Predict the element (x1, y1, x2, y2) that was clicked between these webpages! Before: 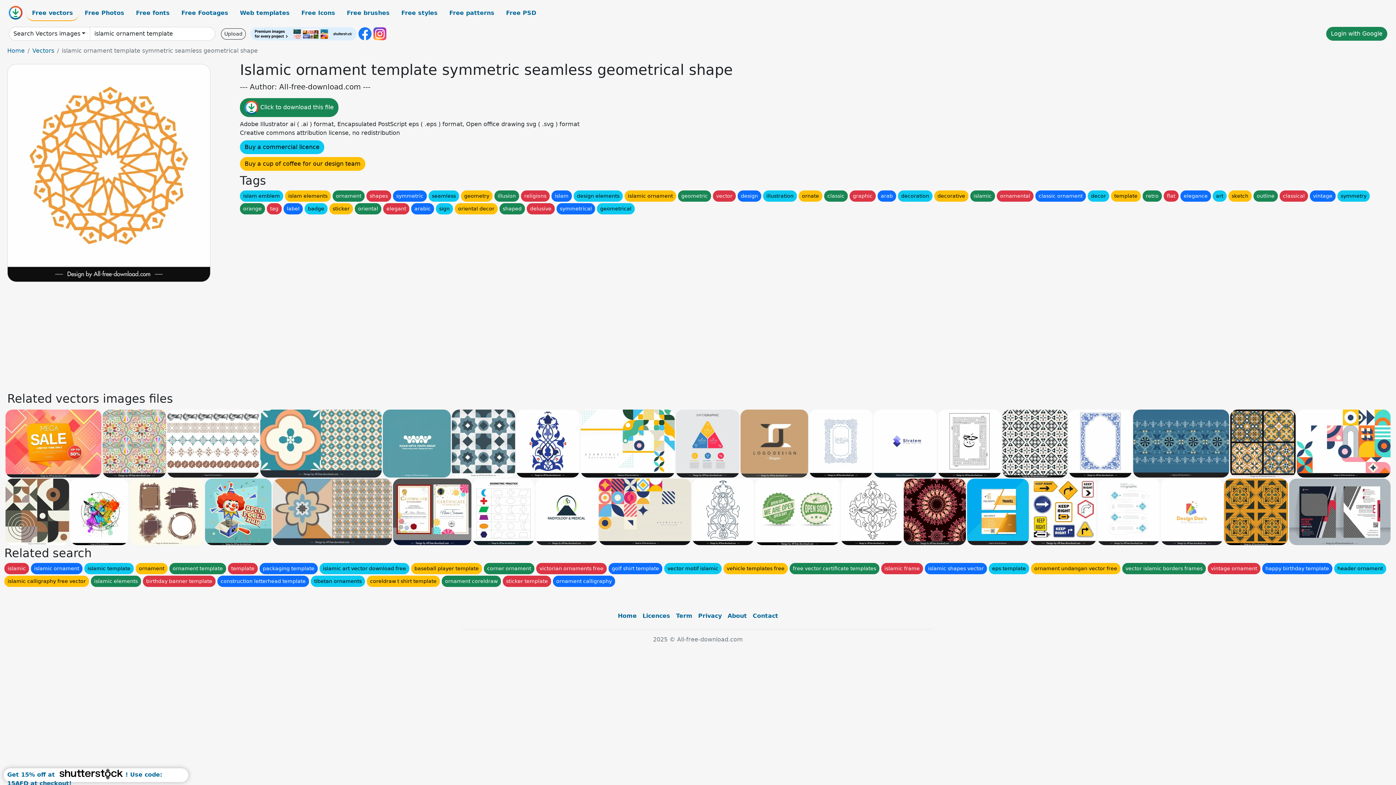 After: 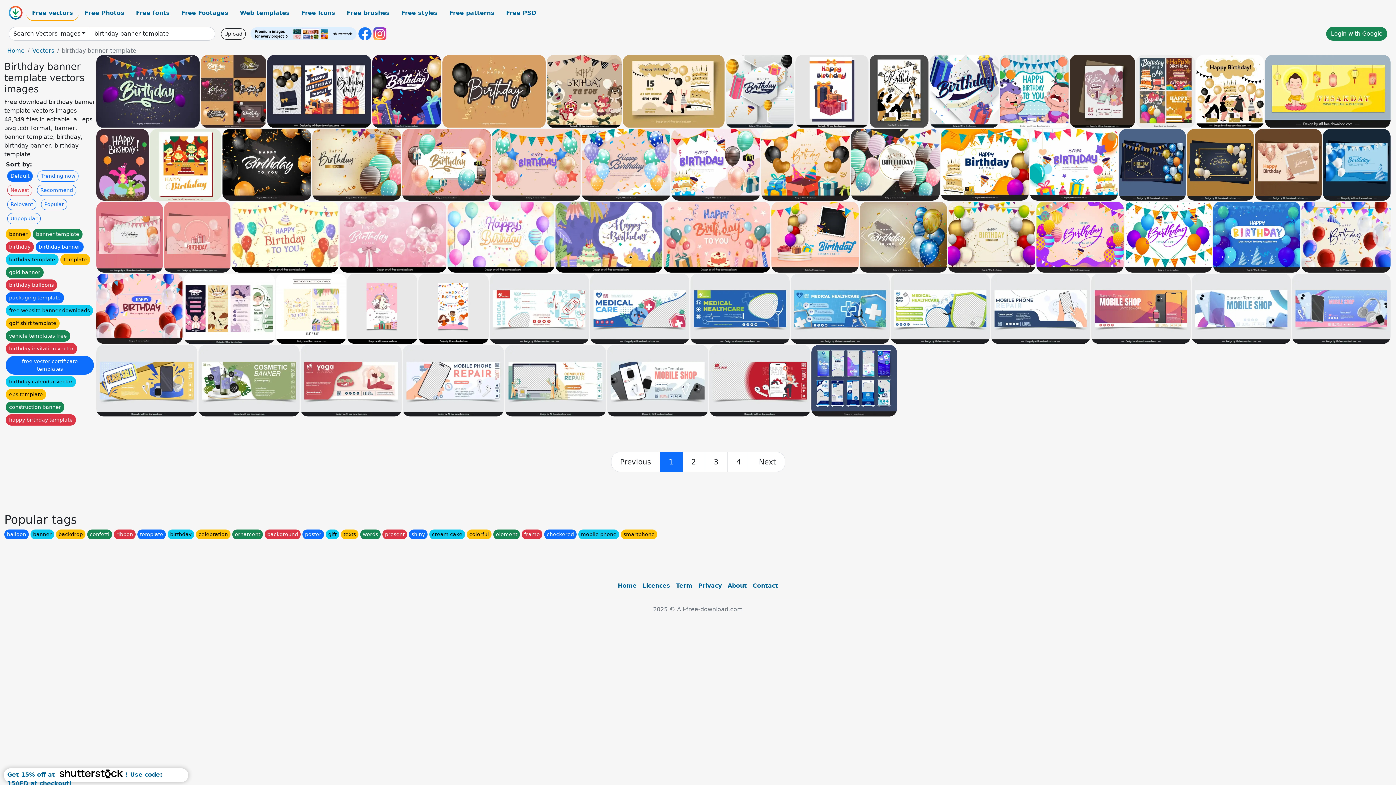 Action: label: birthday banner template bbox: (142, 576, 215, 587)